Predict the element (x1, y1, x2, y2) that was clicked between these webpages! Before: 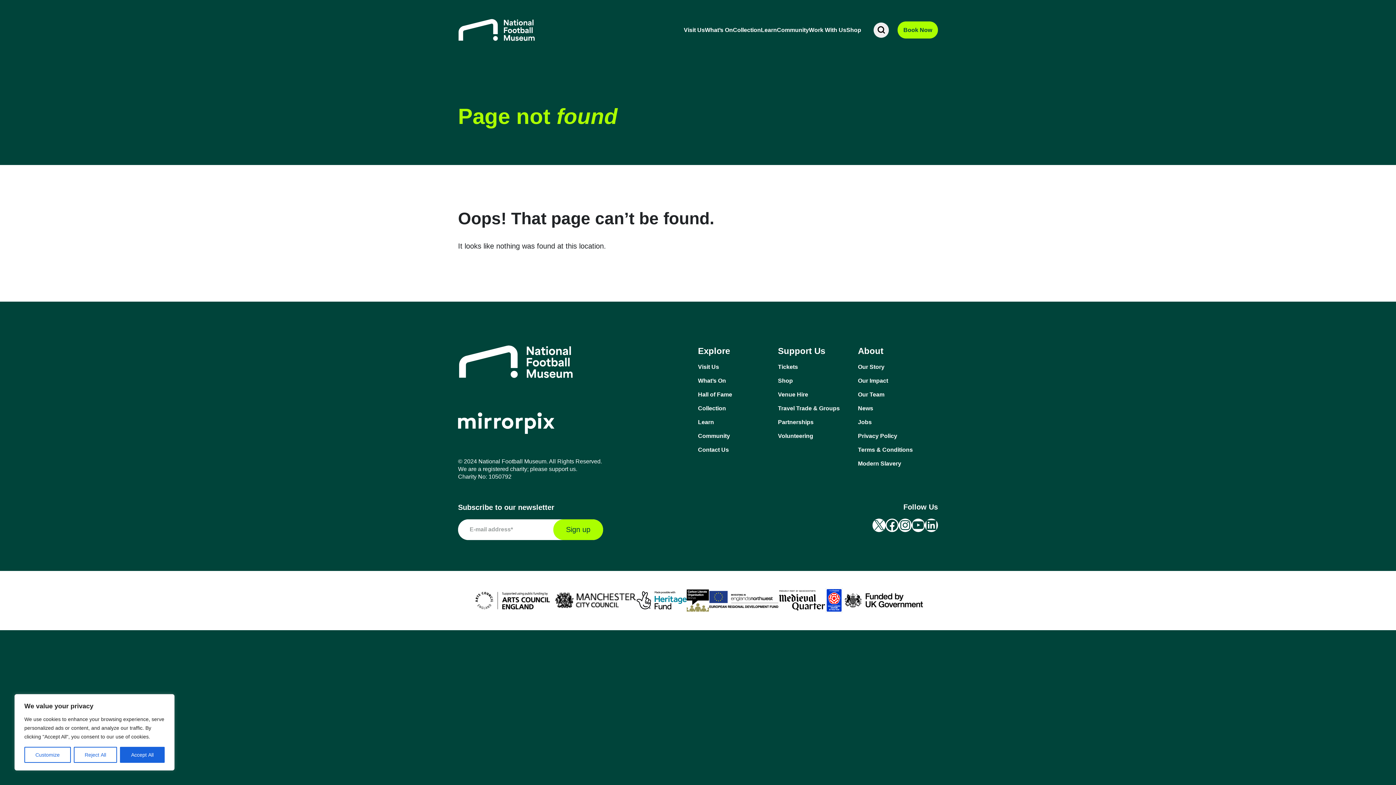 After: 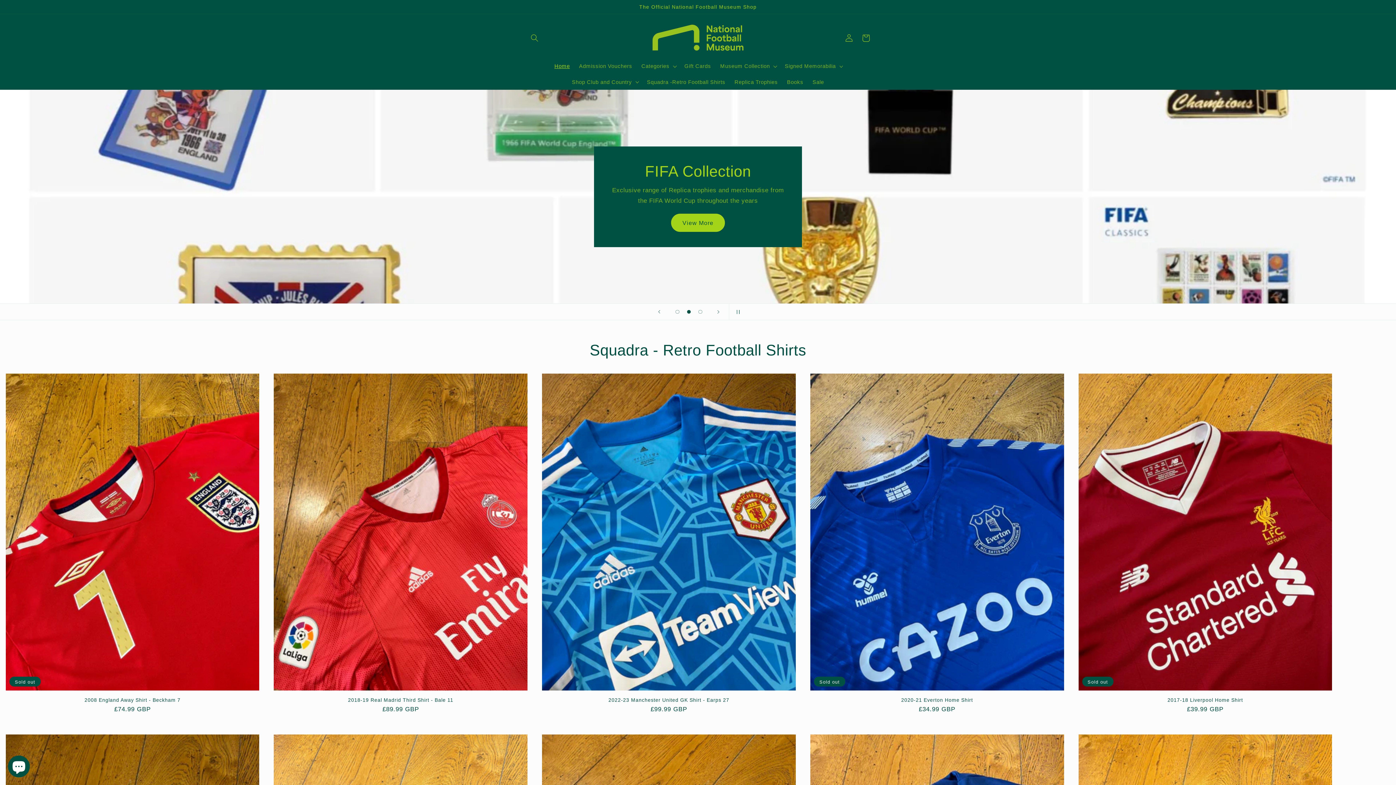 Action: bbox: (778, 376, 858, 384) label: Shop